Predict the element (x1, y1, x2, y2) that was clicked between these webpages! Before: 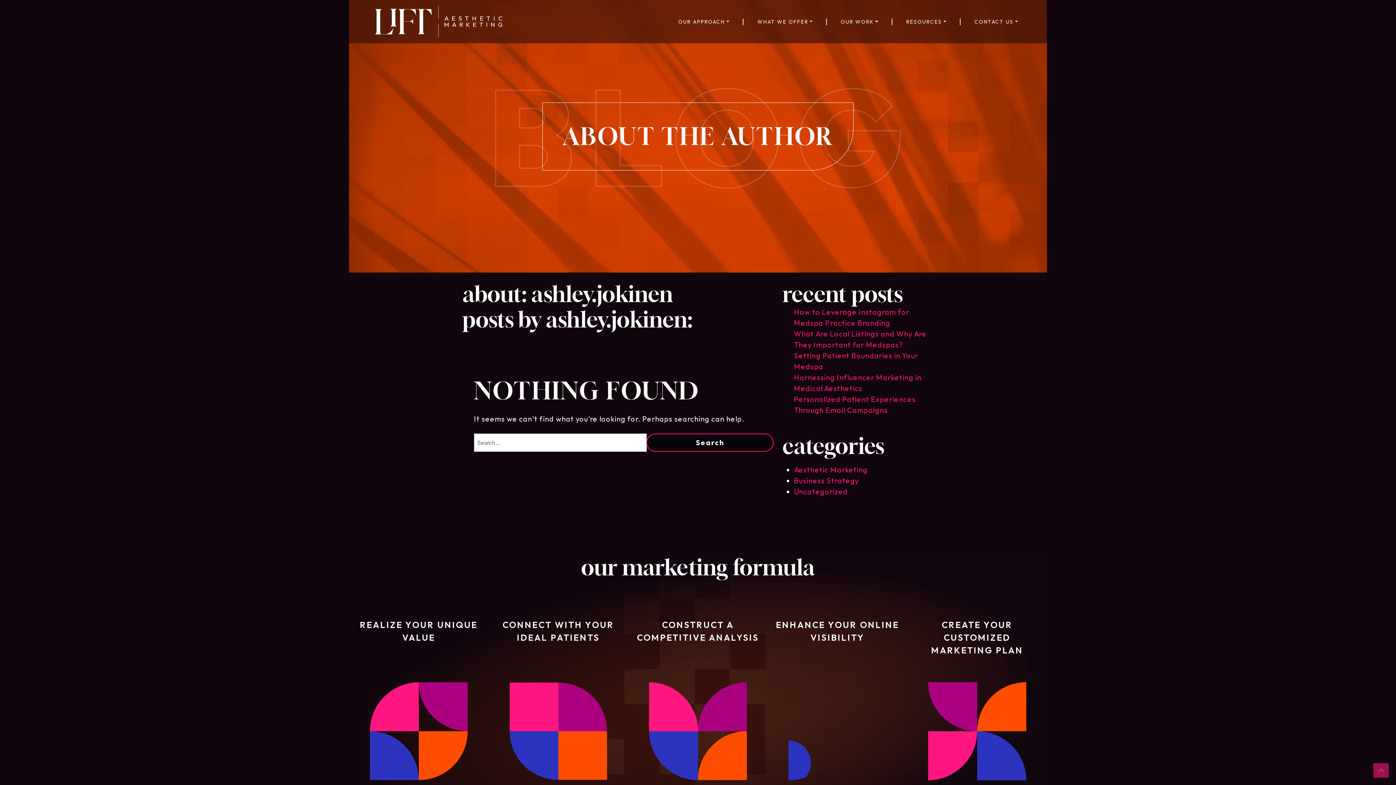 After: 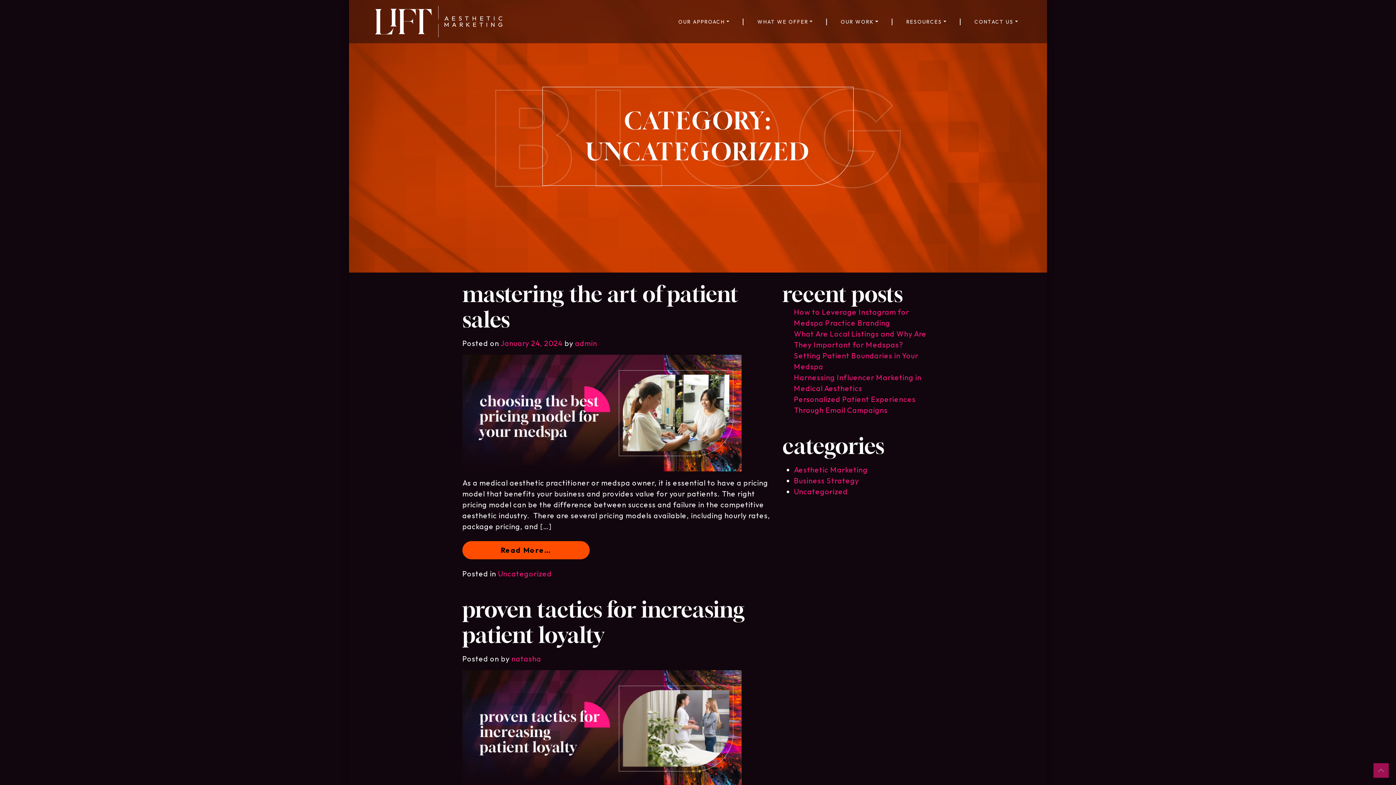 Action: label: Uncategorized bbox: (794, 487, 848, 496)